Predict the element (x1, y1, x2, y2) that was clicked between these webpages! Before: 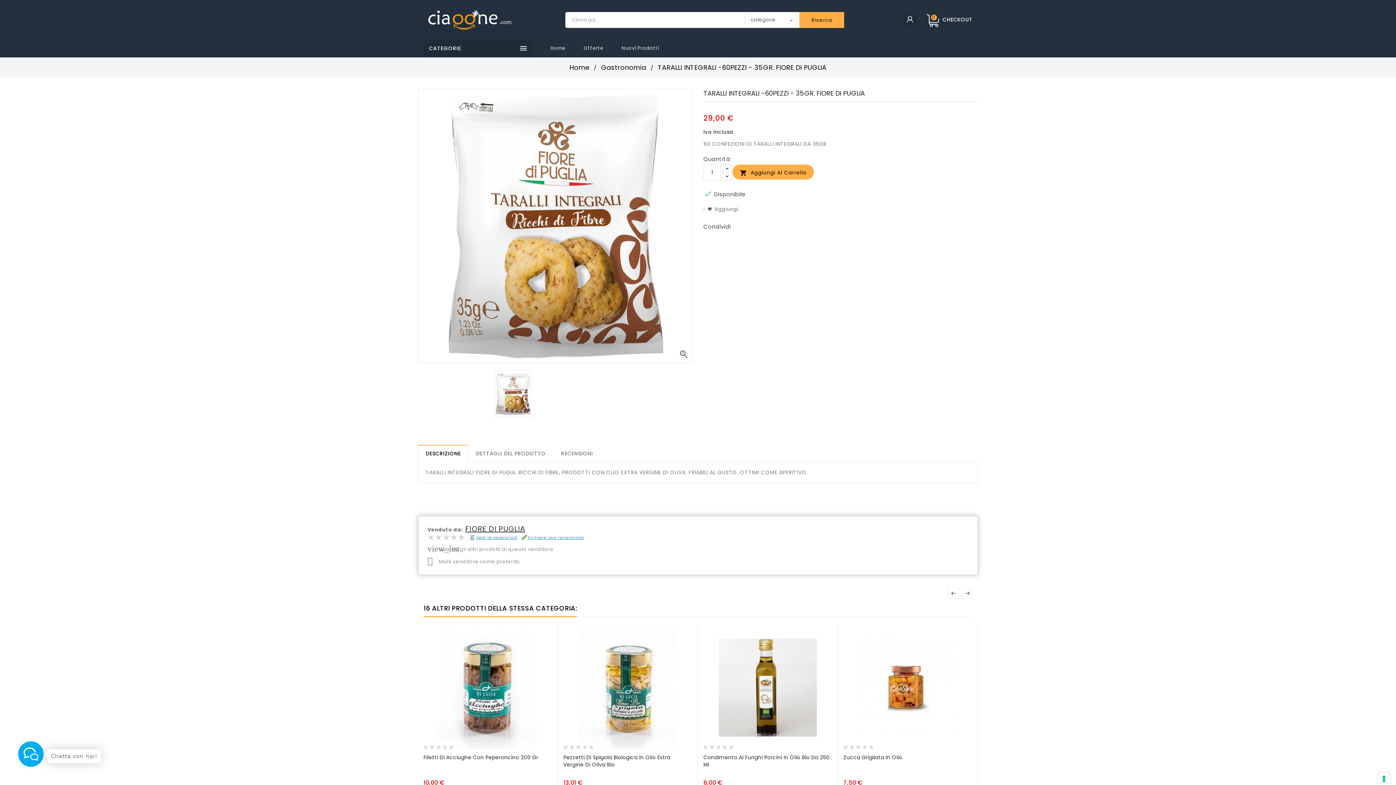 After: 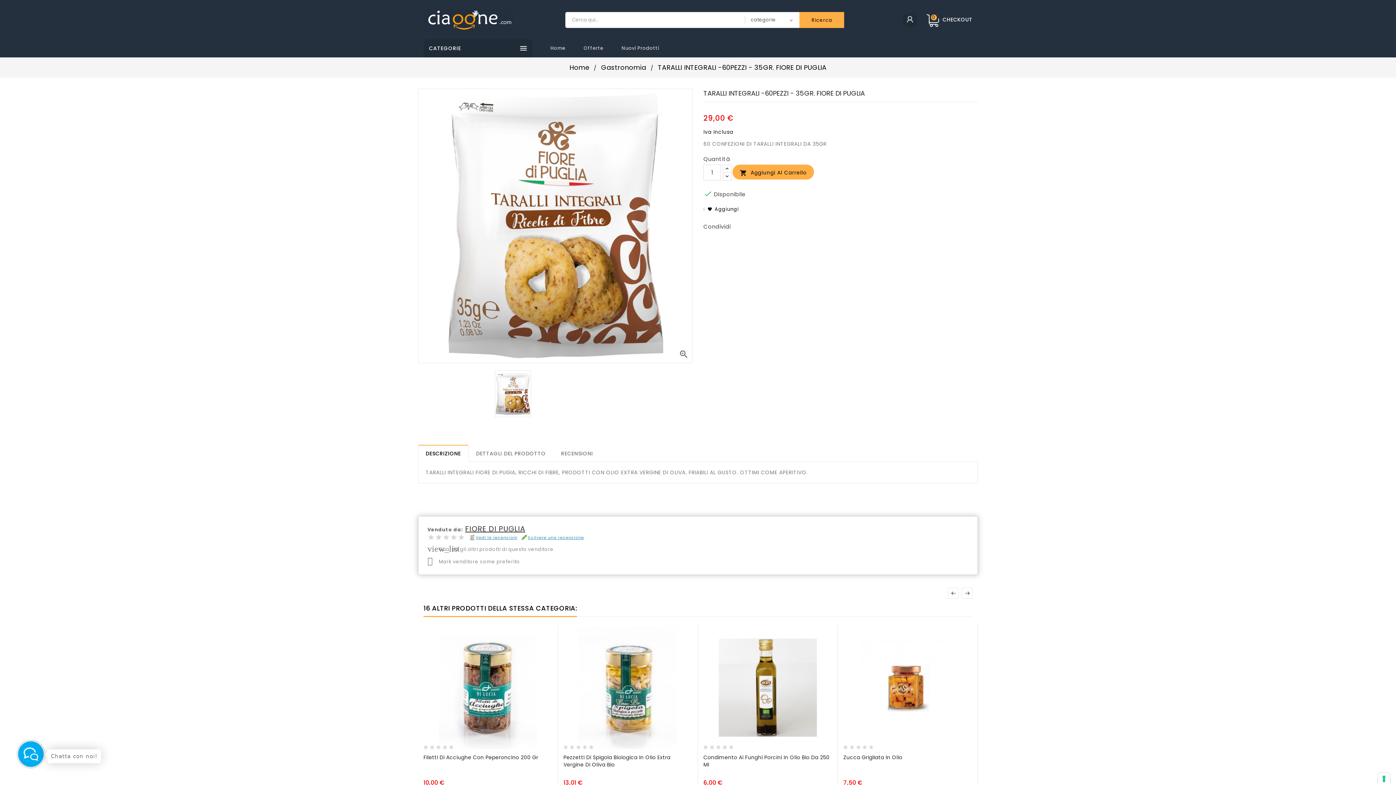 Action: label: Aggiungi bbox: (703, 204, 739, 214)